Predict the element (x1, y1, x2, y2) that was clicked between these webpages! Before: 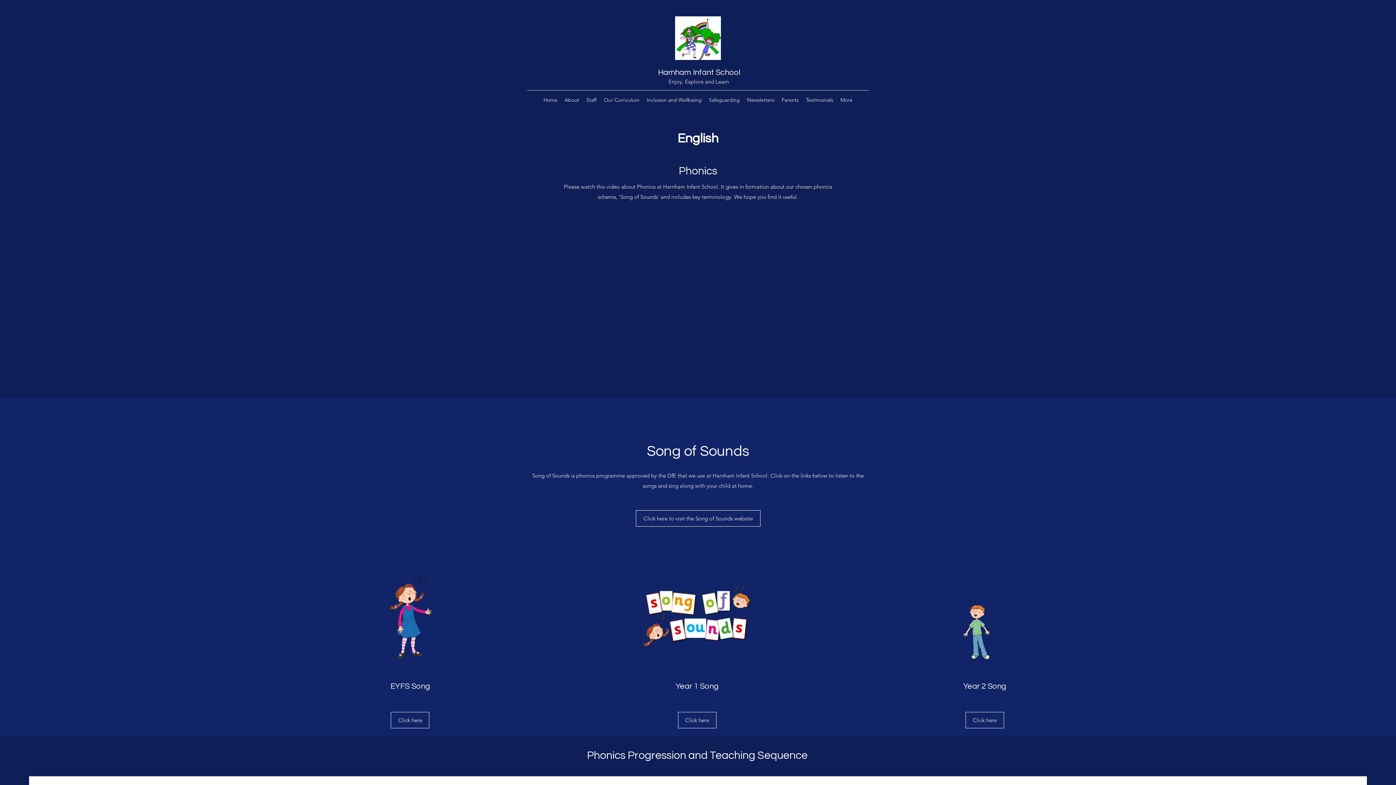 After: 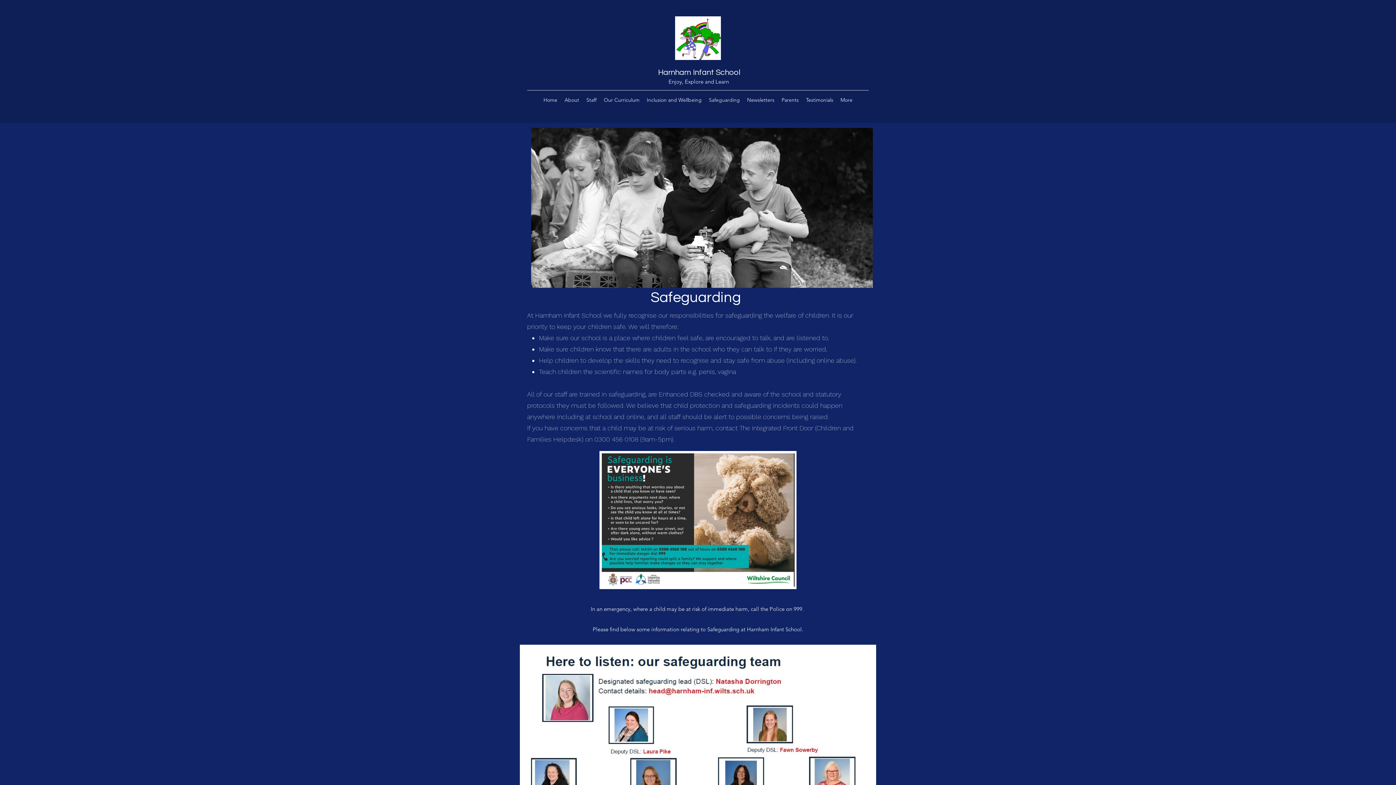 Action: label: Safeguarding bbox: (705, 94, 743, 105)